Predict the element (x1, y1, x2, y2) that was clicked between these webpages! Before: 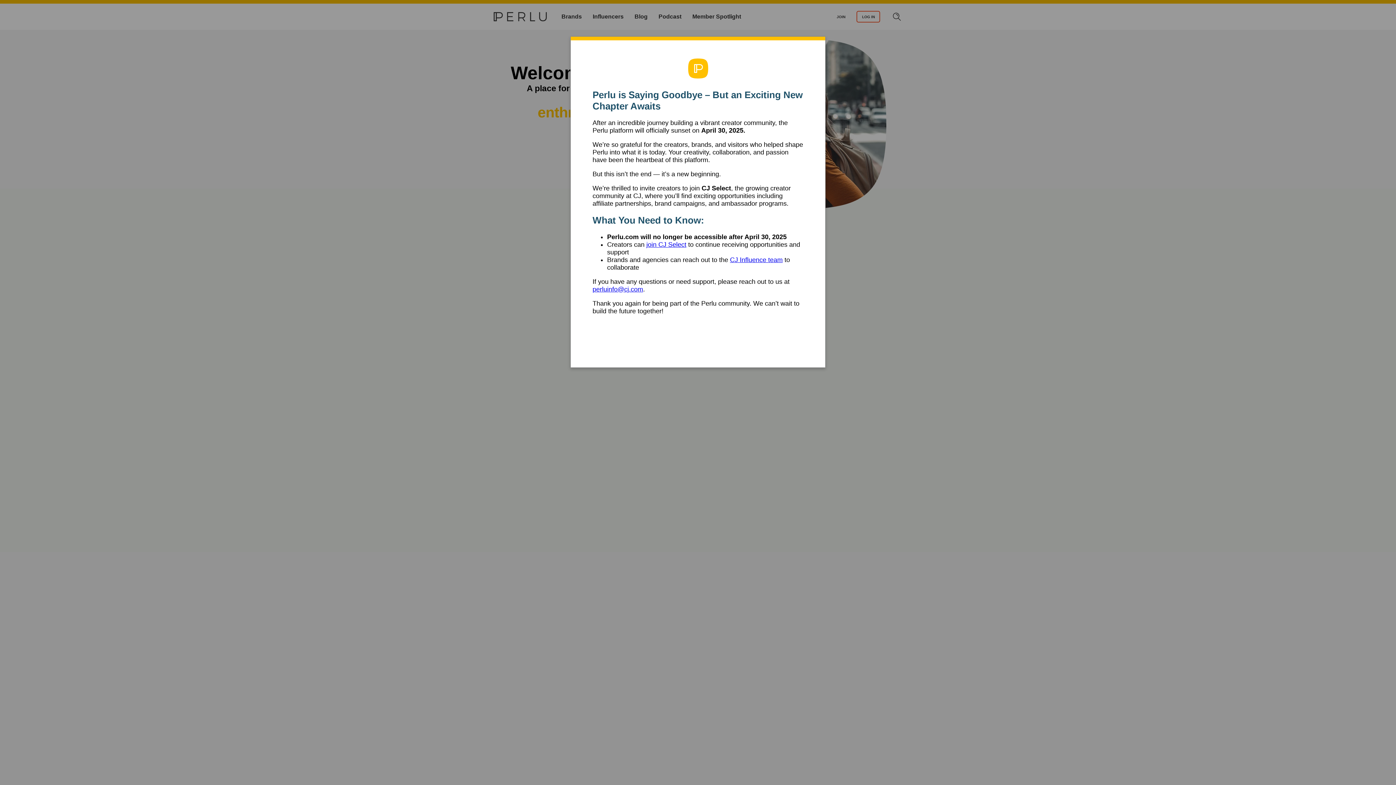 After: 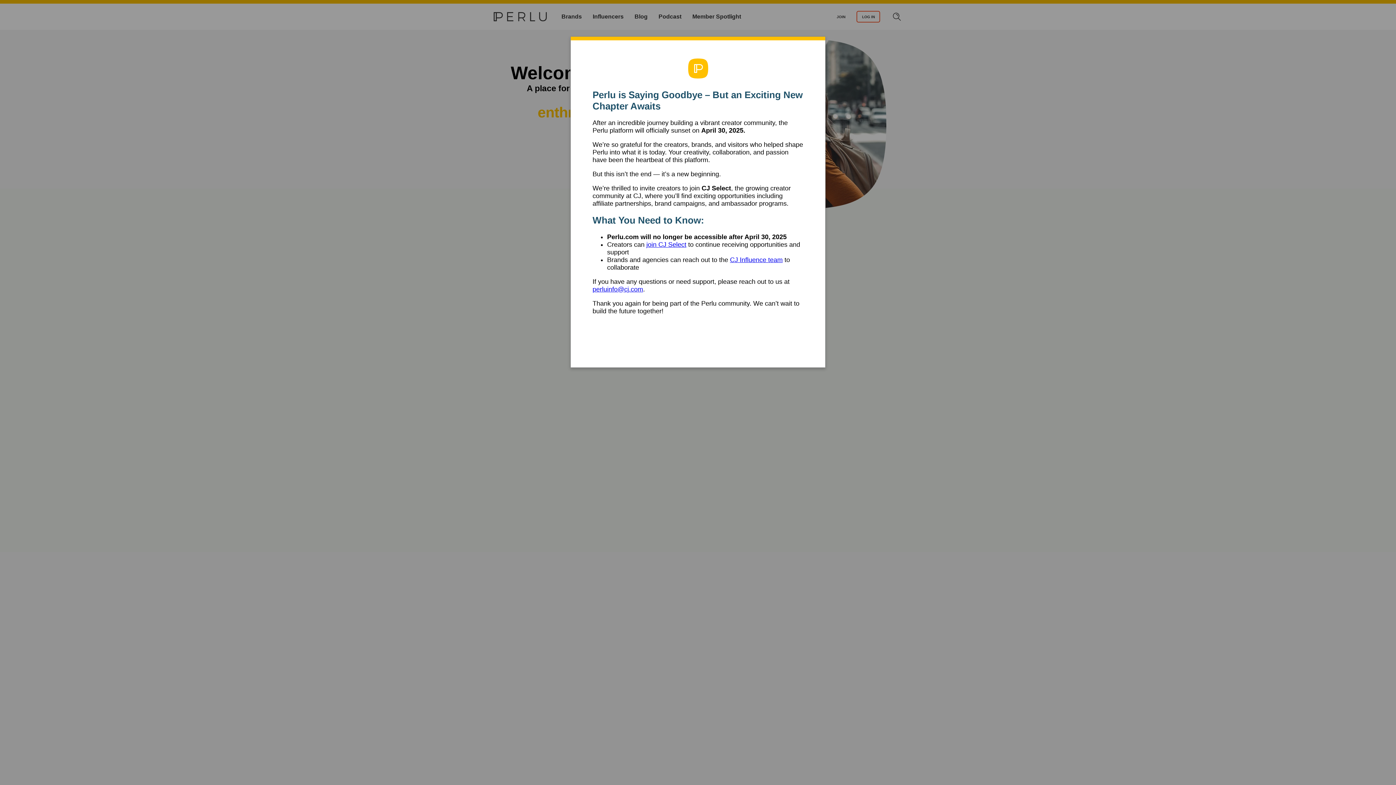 Action: bbox: (730, 256, 782, 263) label: CJ Influence team